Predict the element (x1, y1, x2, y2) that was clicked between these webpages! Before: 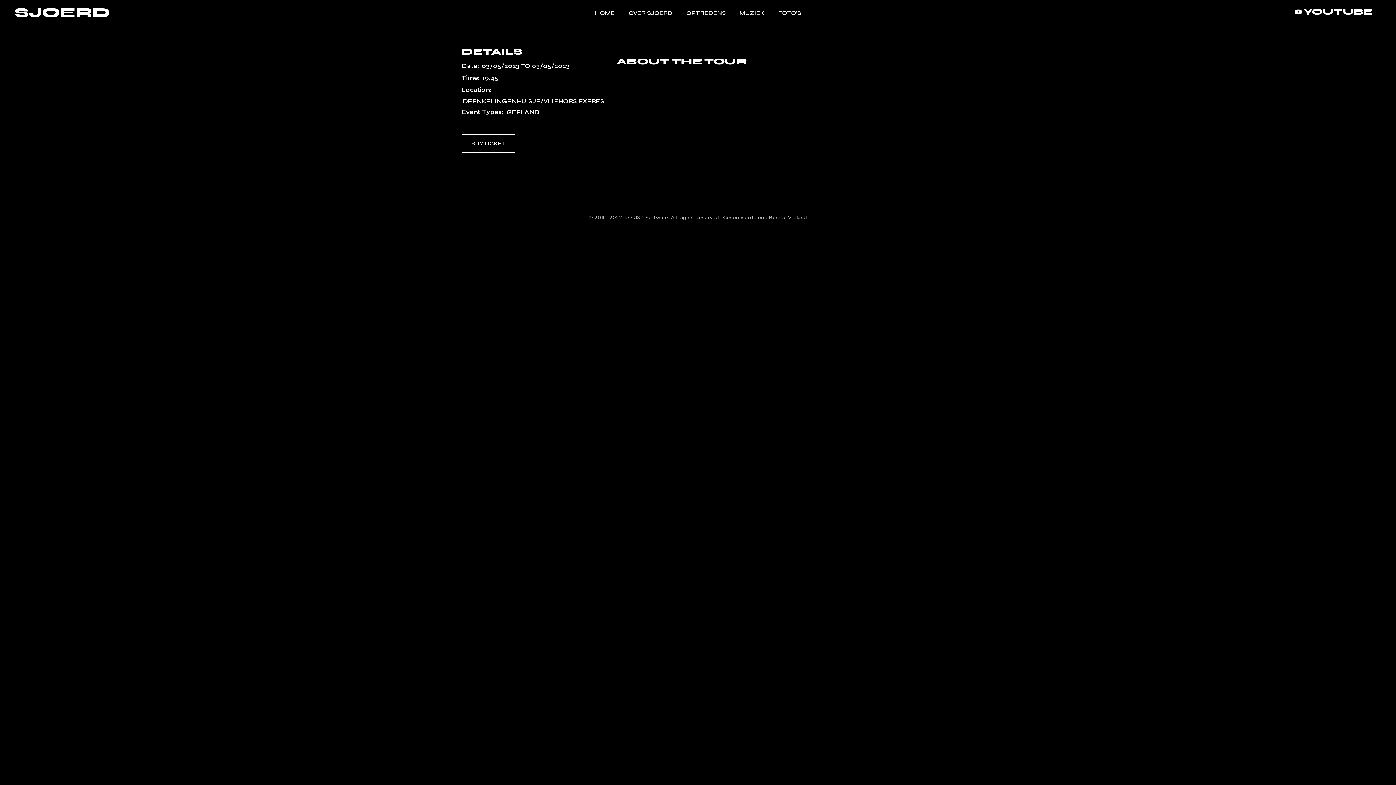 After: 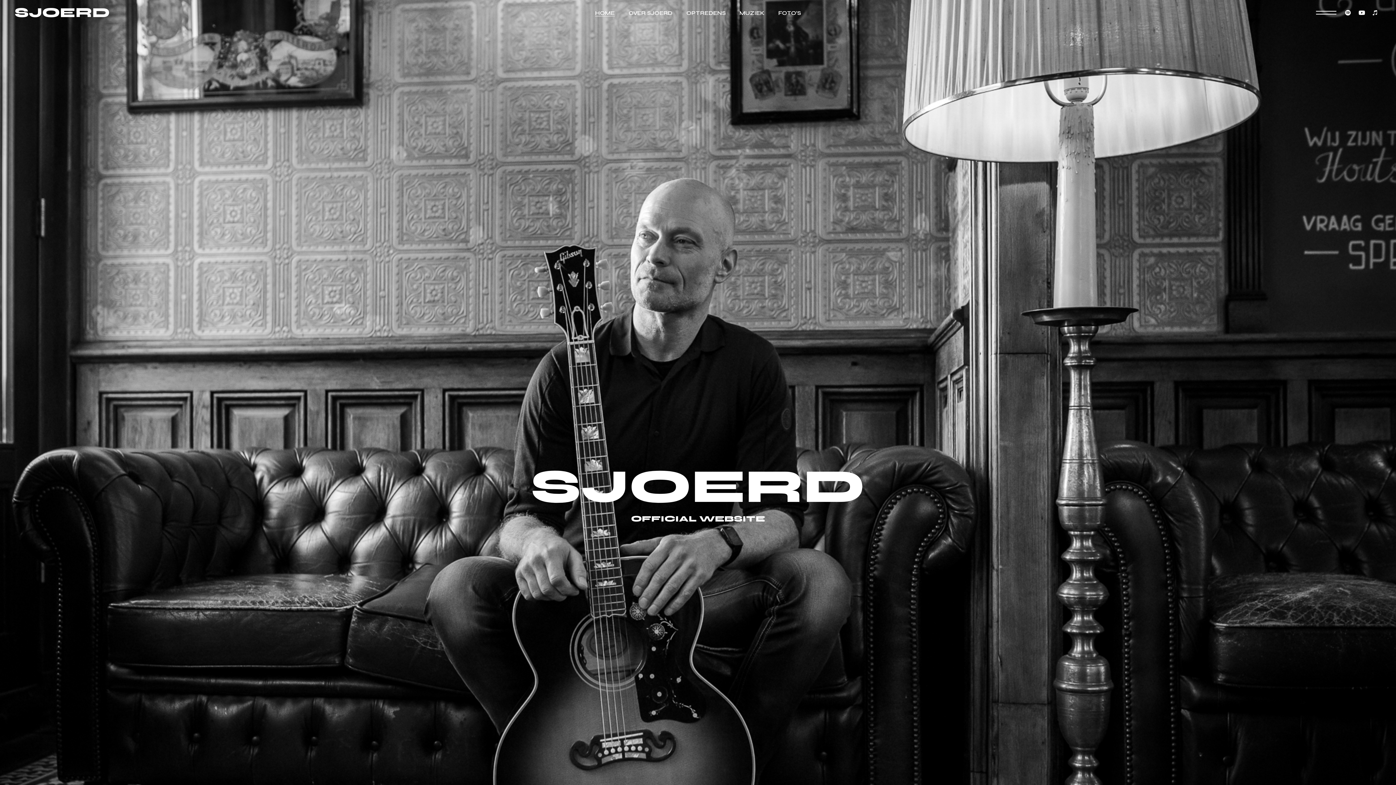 Action: label: HOME bbox: (595, 0, 614, 25)